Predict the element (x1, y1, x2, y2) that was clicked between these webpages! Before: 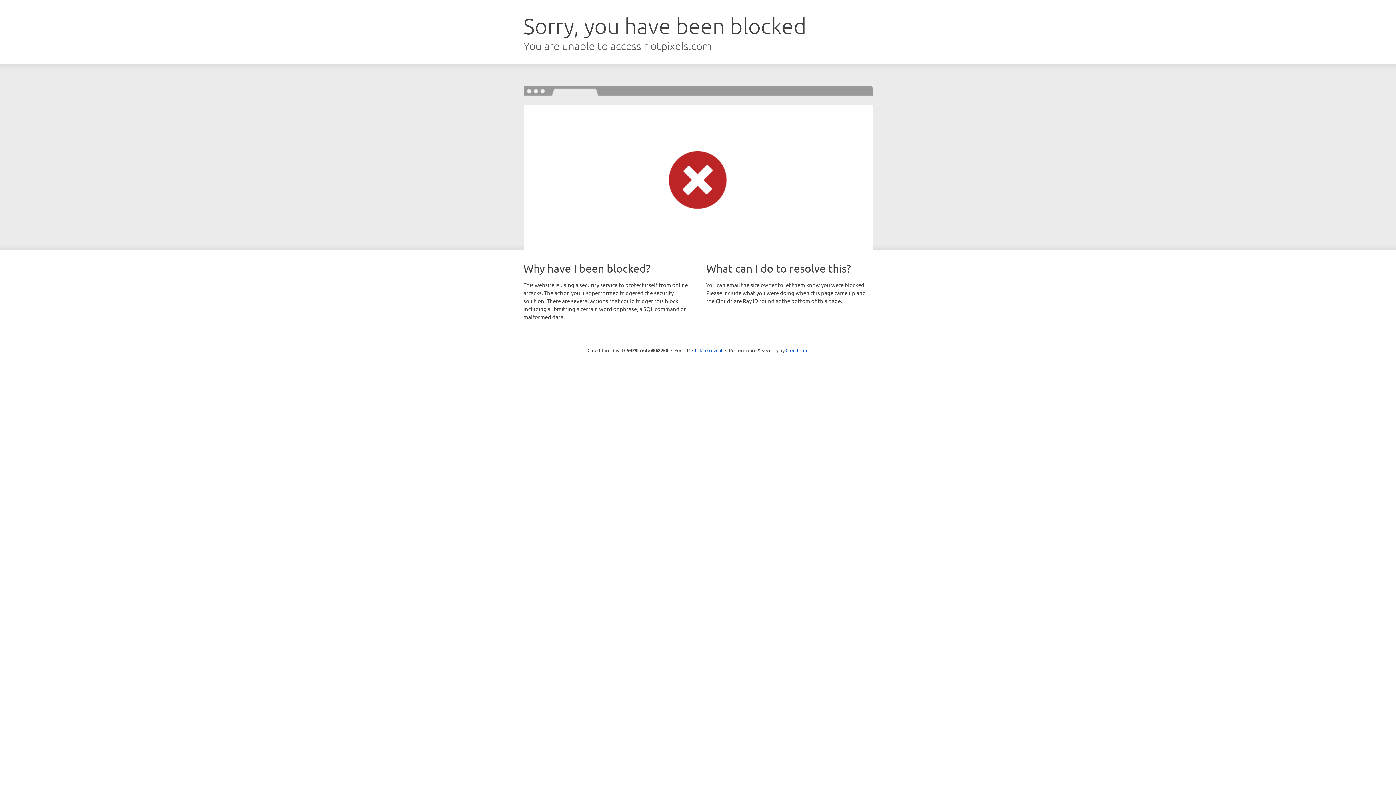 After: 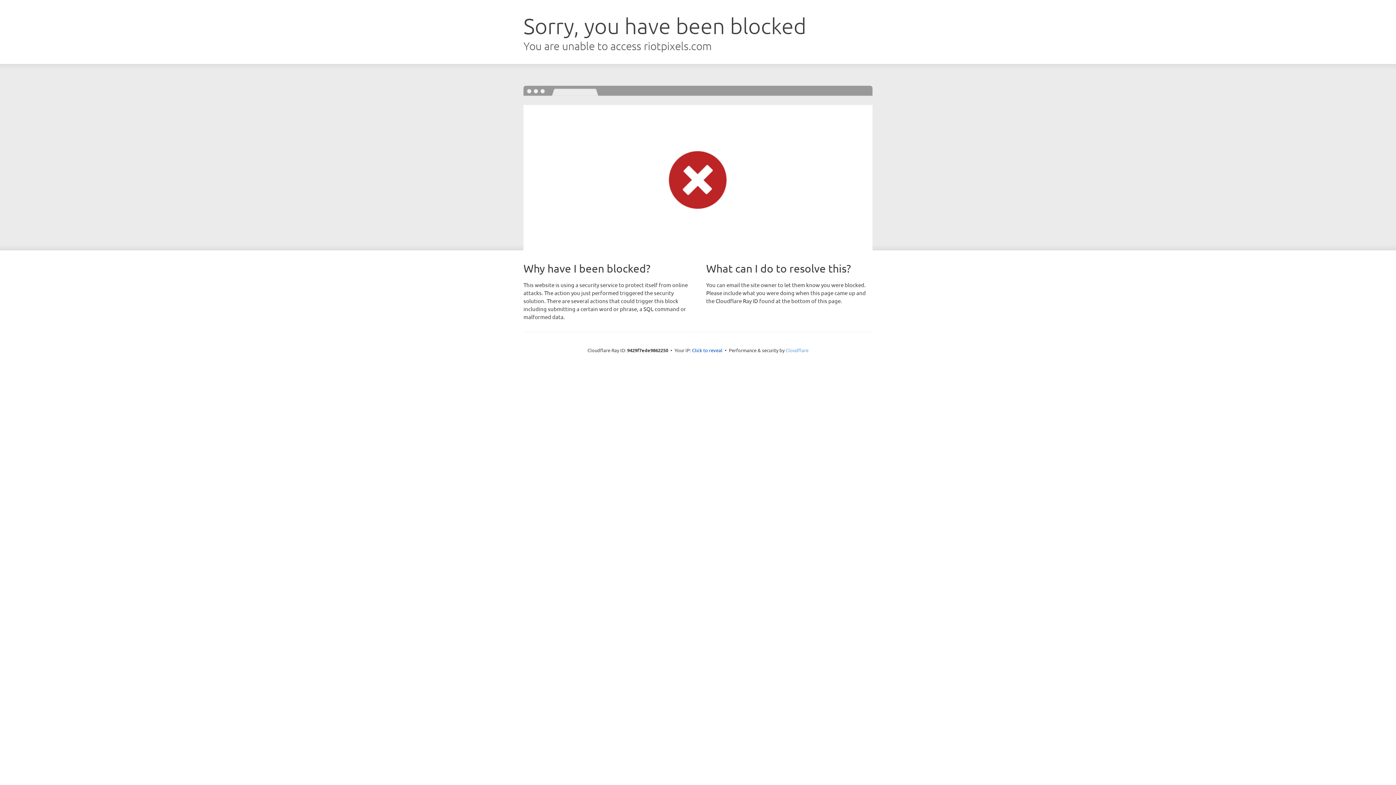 Action: label: Cloudflare bbox: (785, 347, 808, 353)